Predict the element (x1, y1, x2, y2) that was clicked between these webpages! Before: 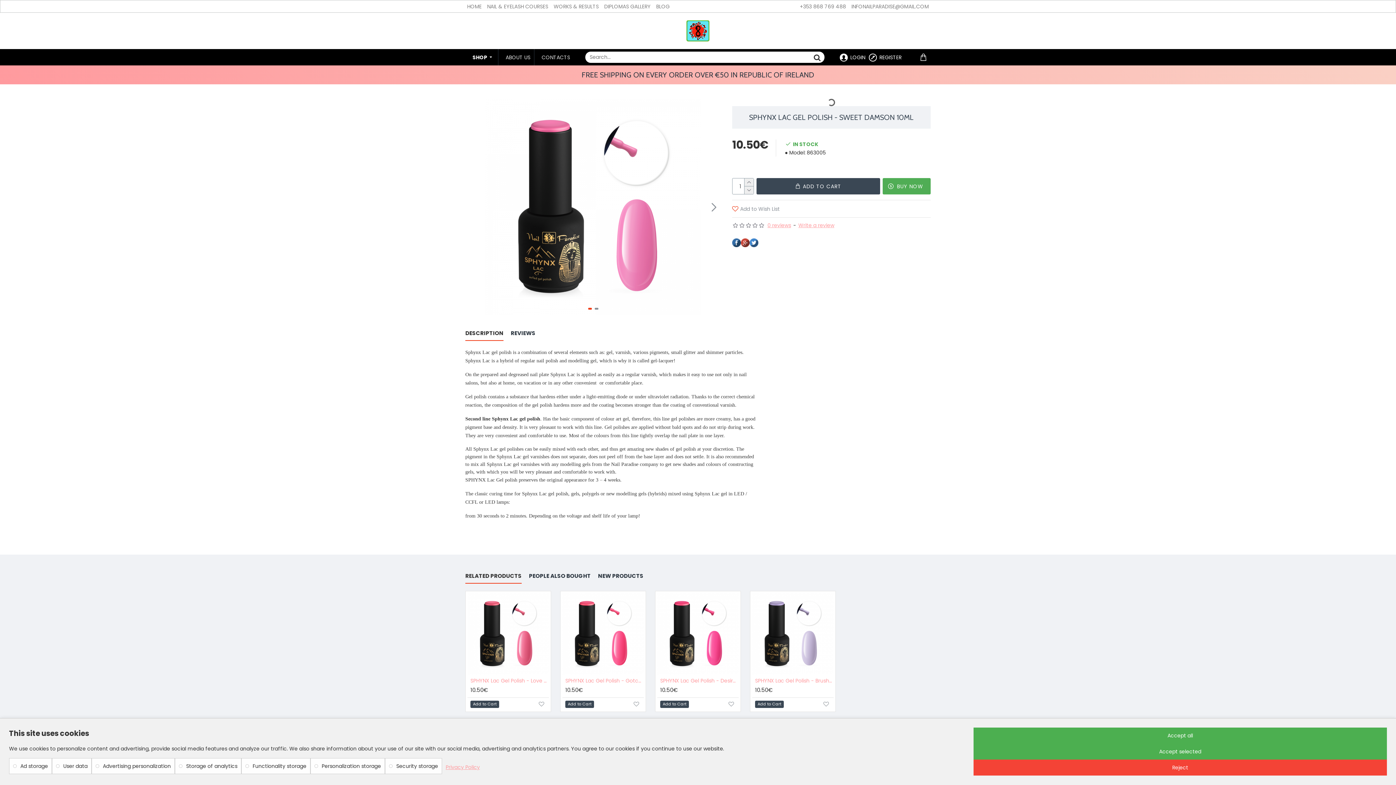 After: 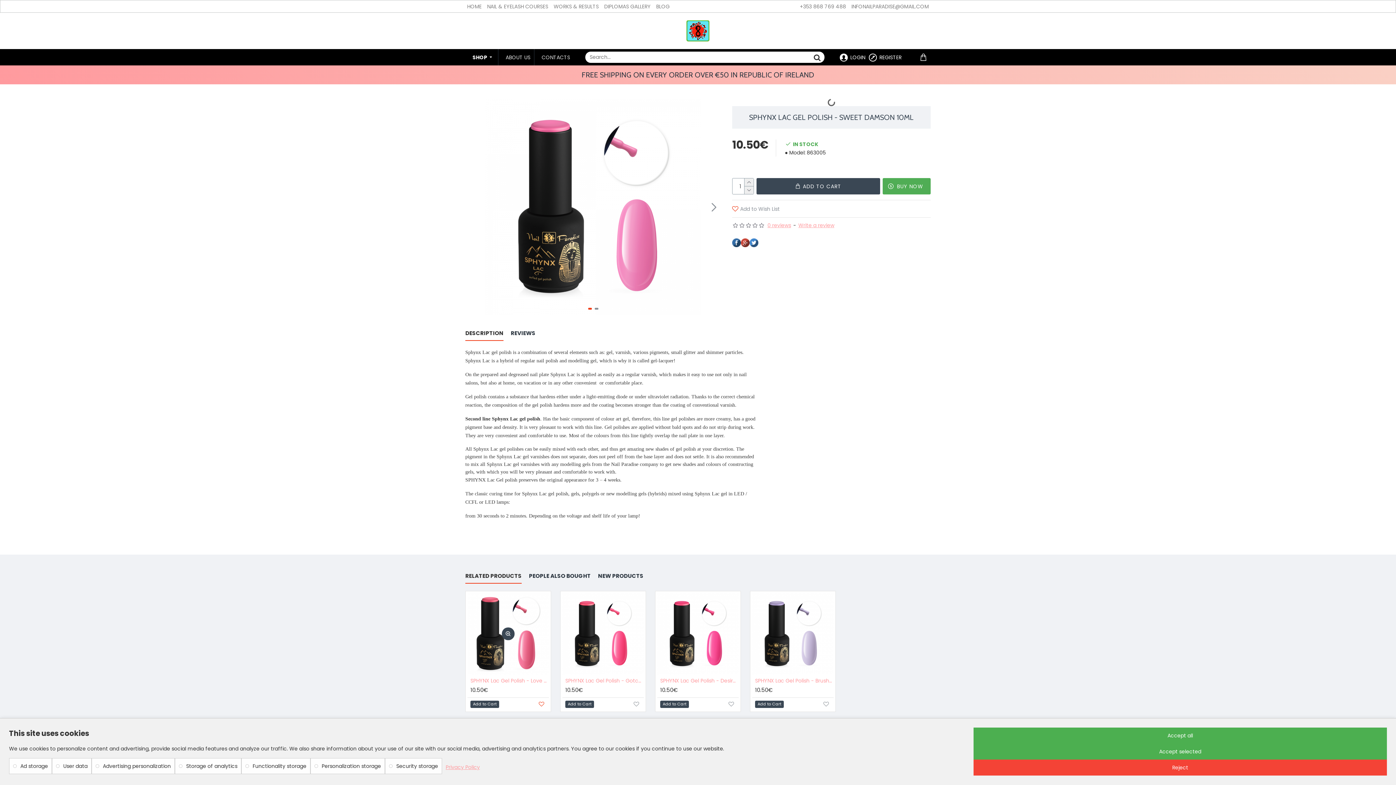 Action: bbox: (538, 701, 544, 707)